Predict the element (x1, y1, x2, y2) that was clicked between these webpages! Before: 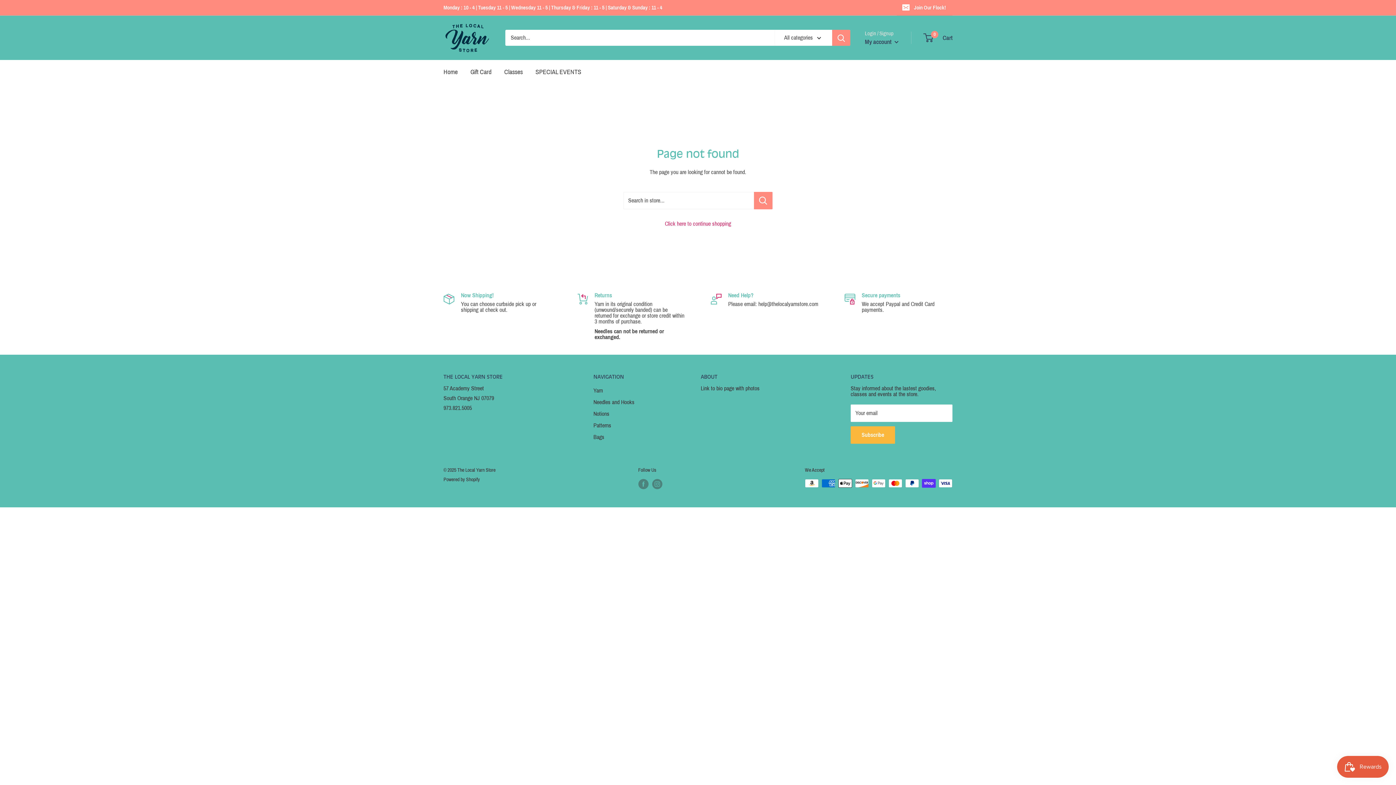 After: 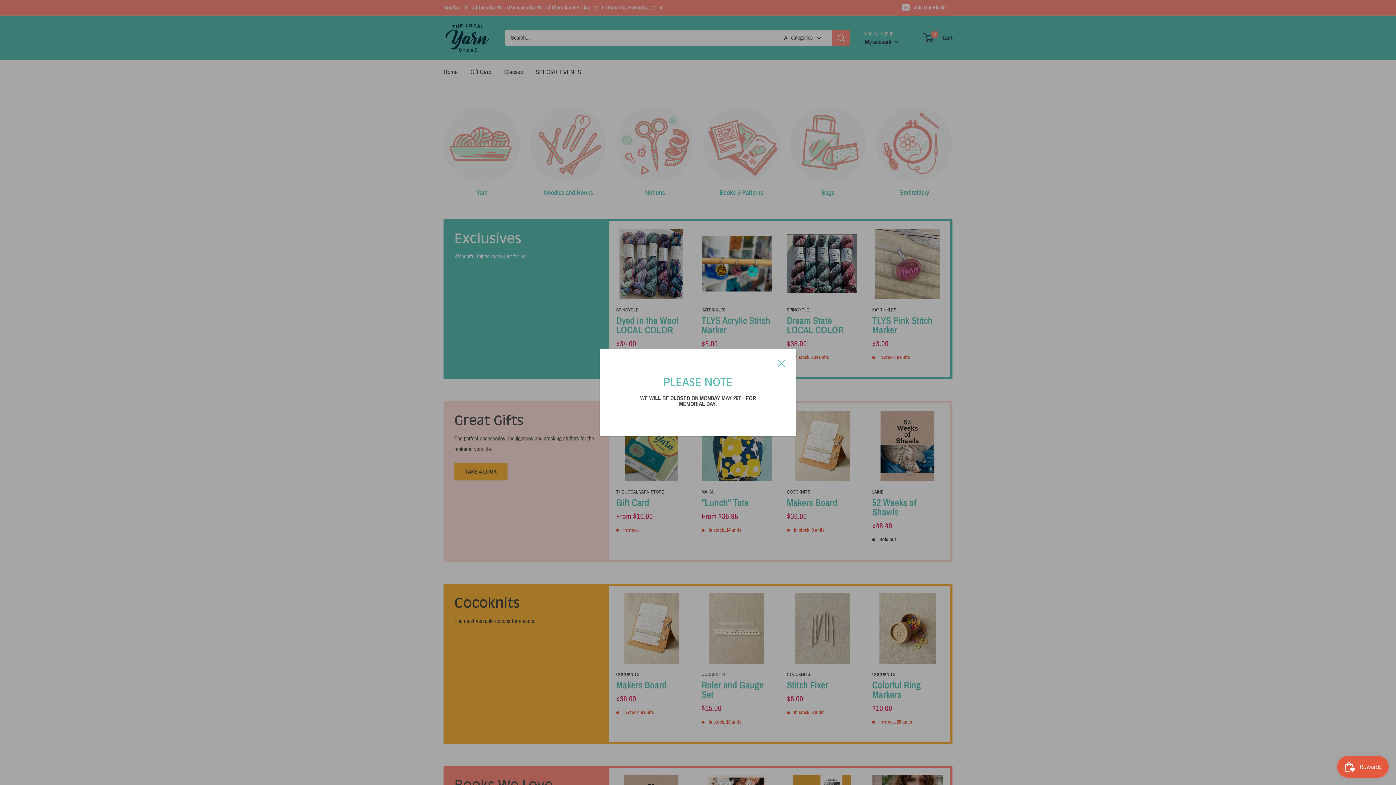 Action: bbox: (443, 22, 490, 52)